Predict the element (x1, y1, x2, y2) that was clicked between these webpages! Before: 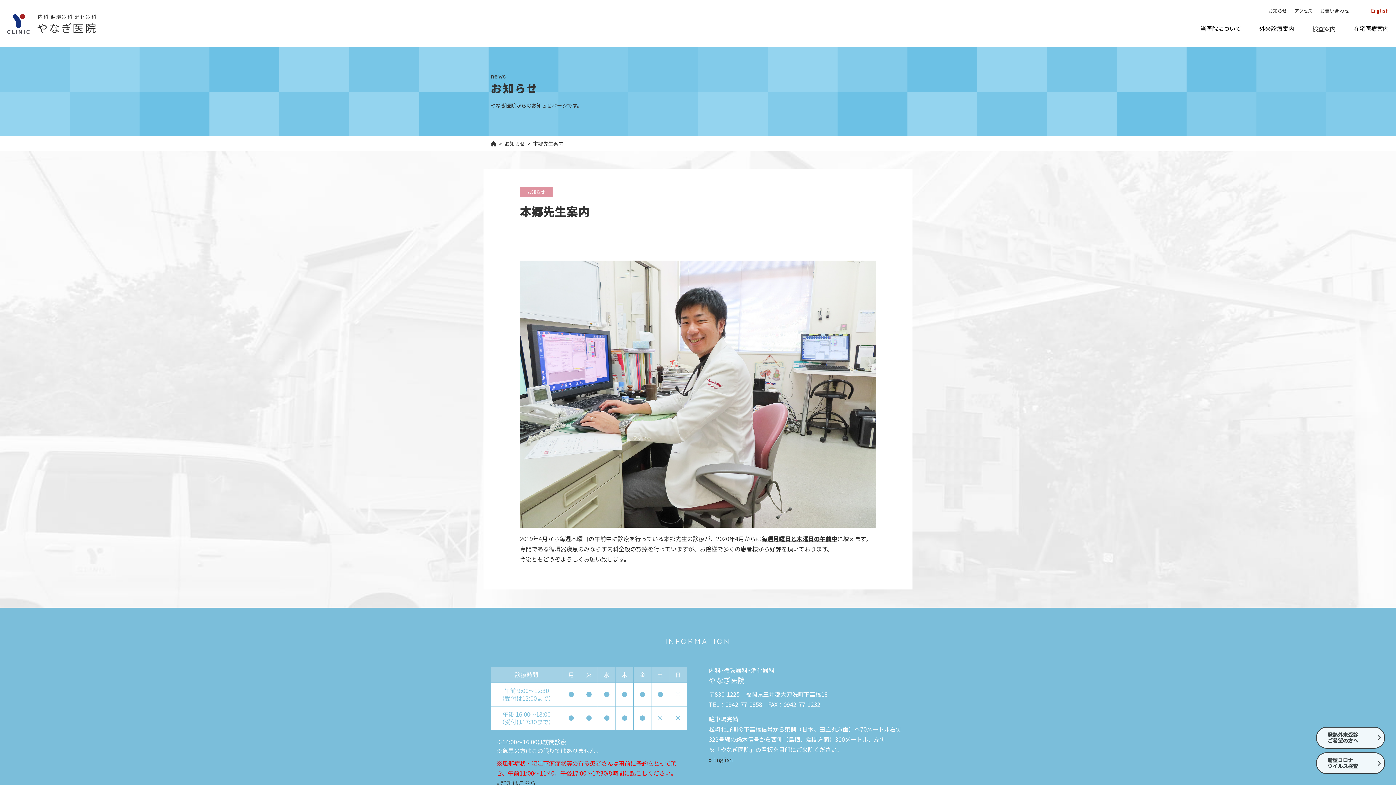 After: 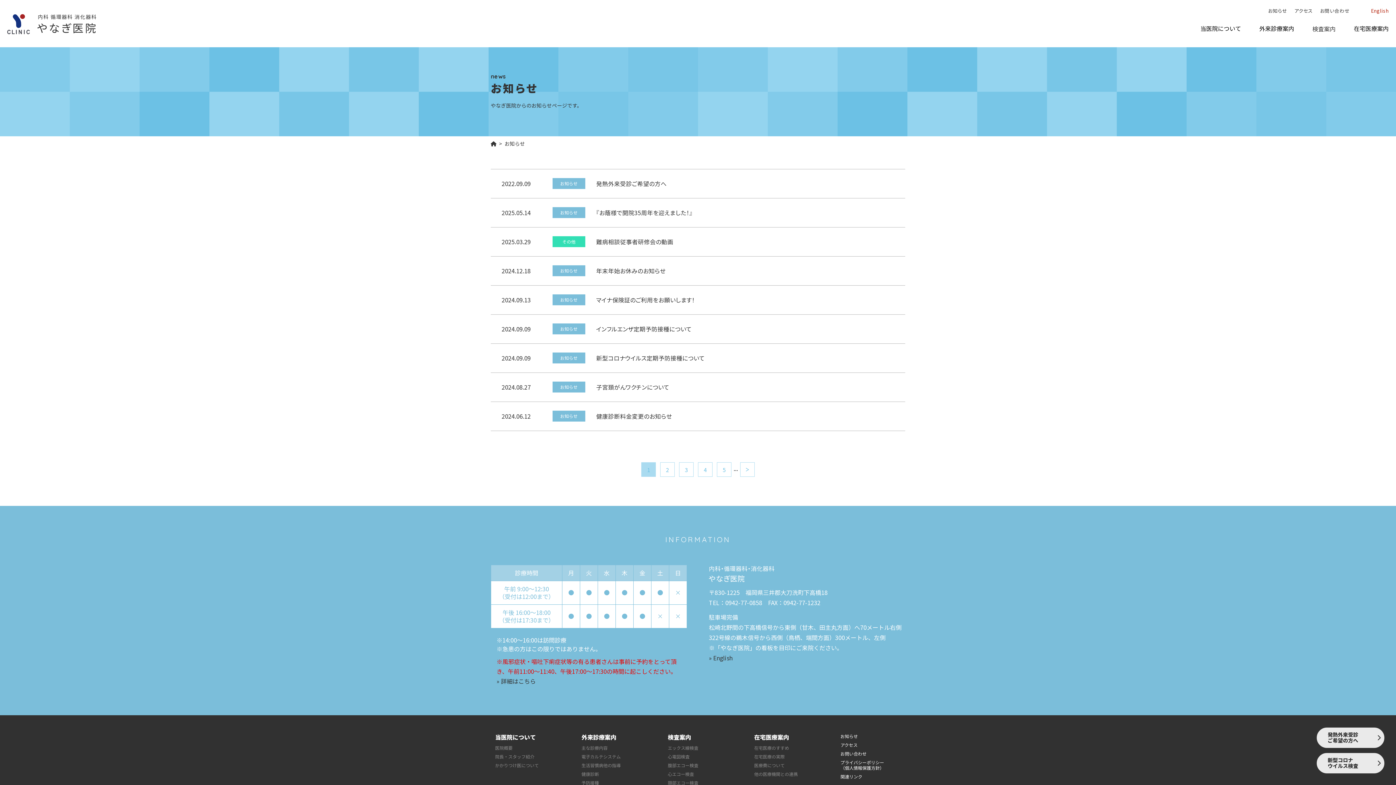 Action: bbox: (1268, 8, 1287, 13) label: お知らせ